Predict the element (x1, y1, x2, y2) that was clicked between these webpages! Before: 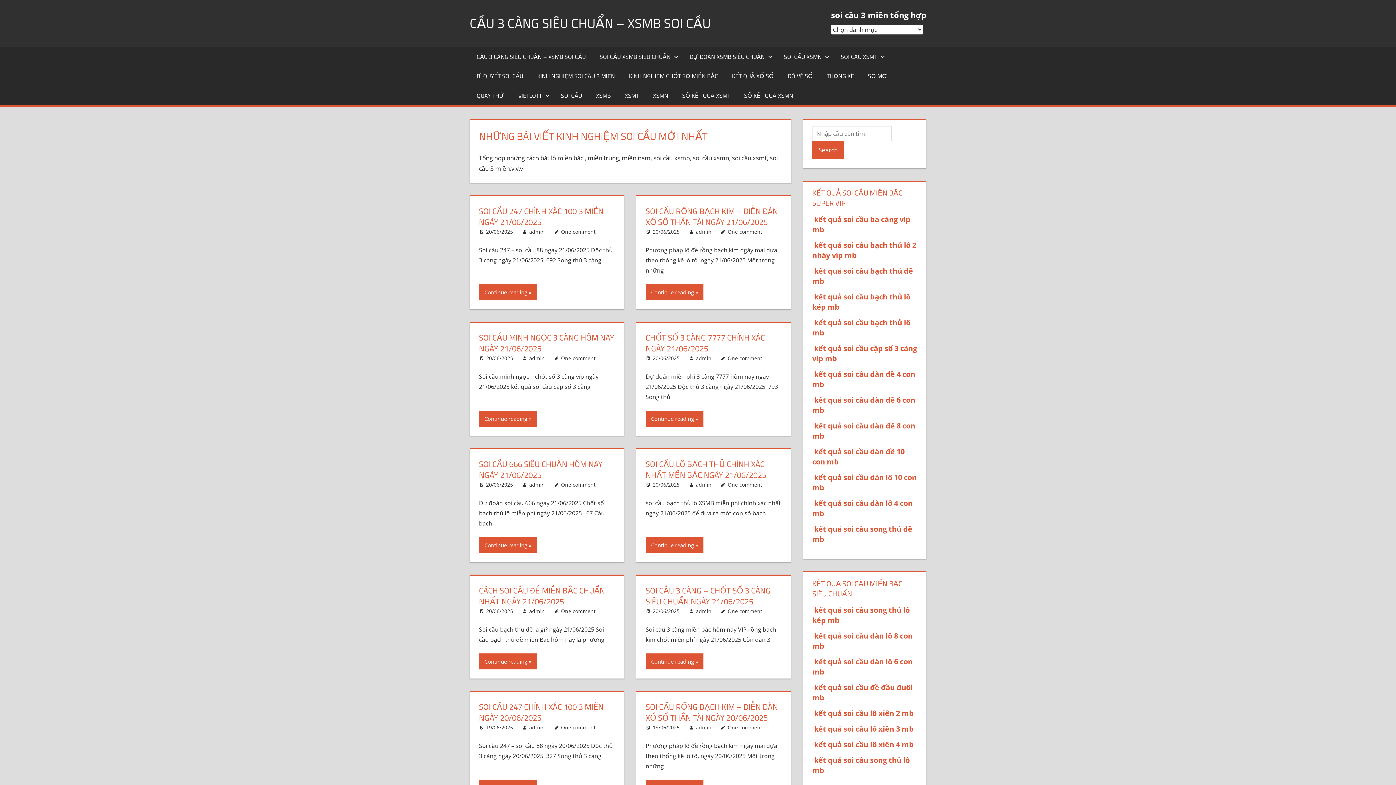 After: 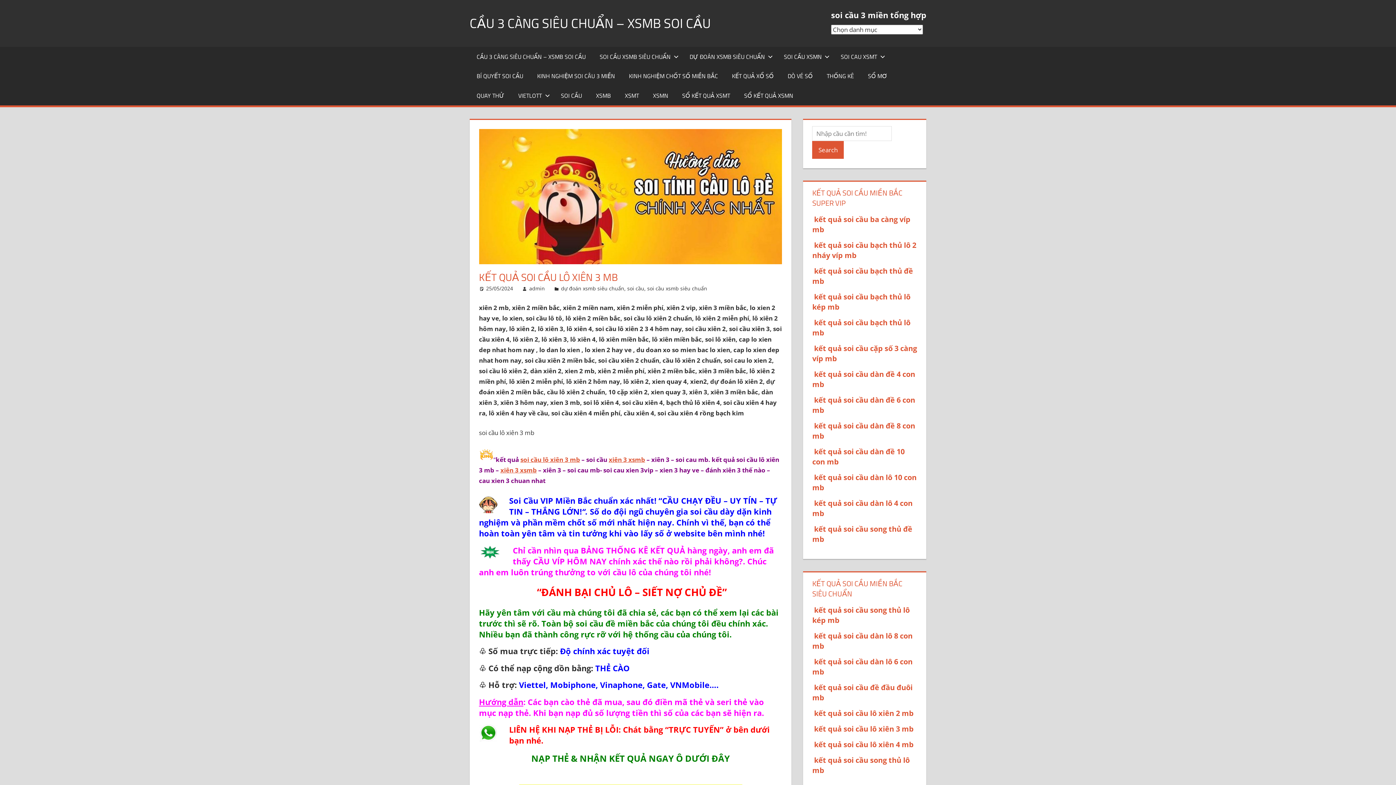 Action: label: kết quả soi cầu lô xiên 3 mb bbox: (814, 724, 913, 734)